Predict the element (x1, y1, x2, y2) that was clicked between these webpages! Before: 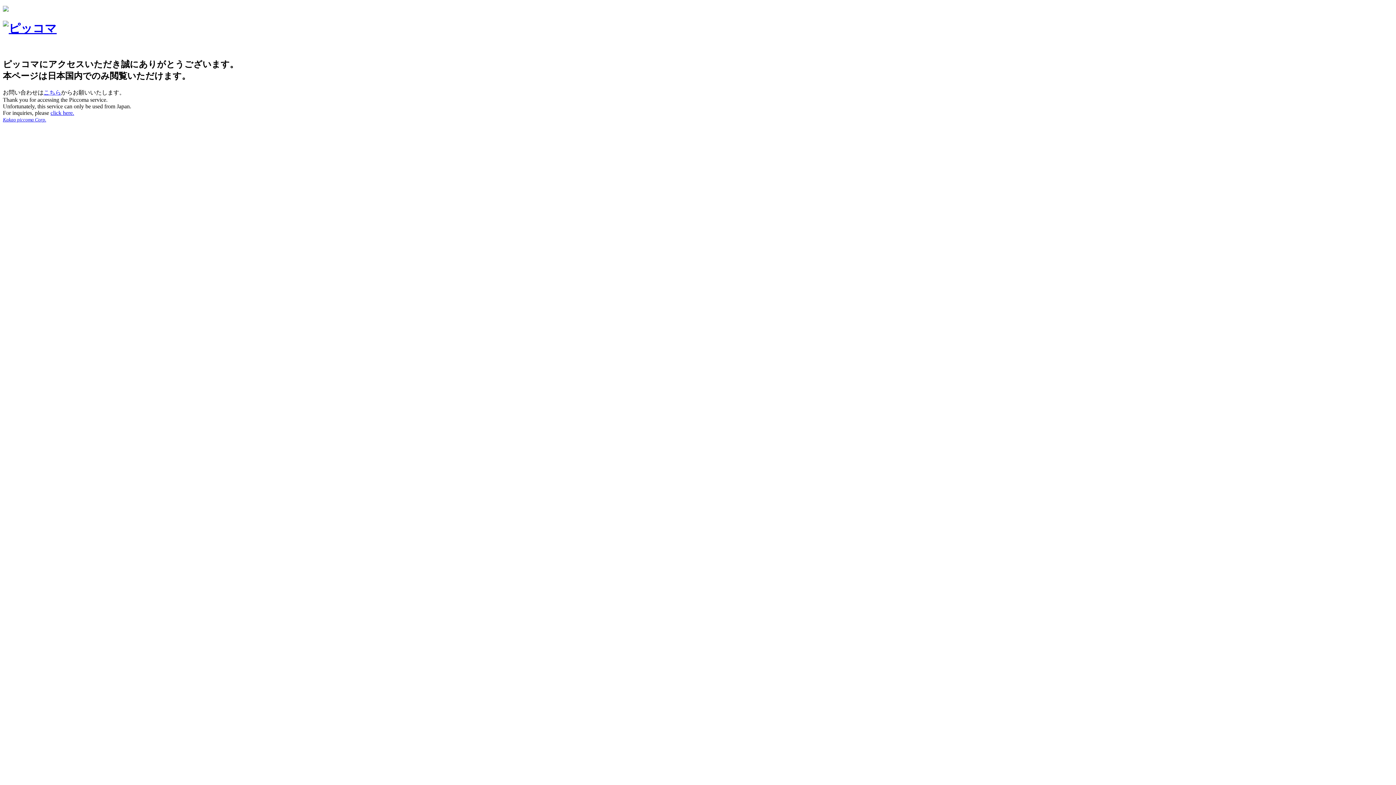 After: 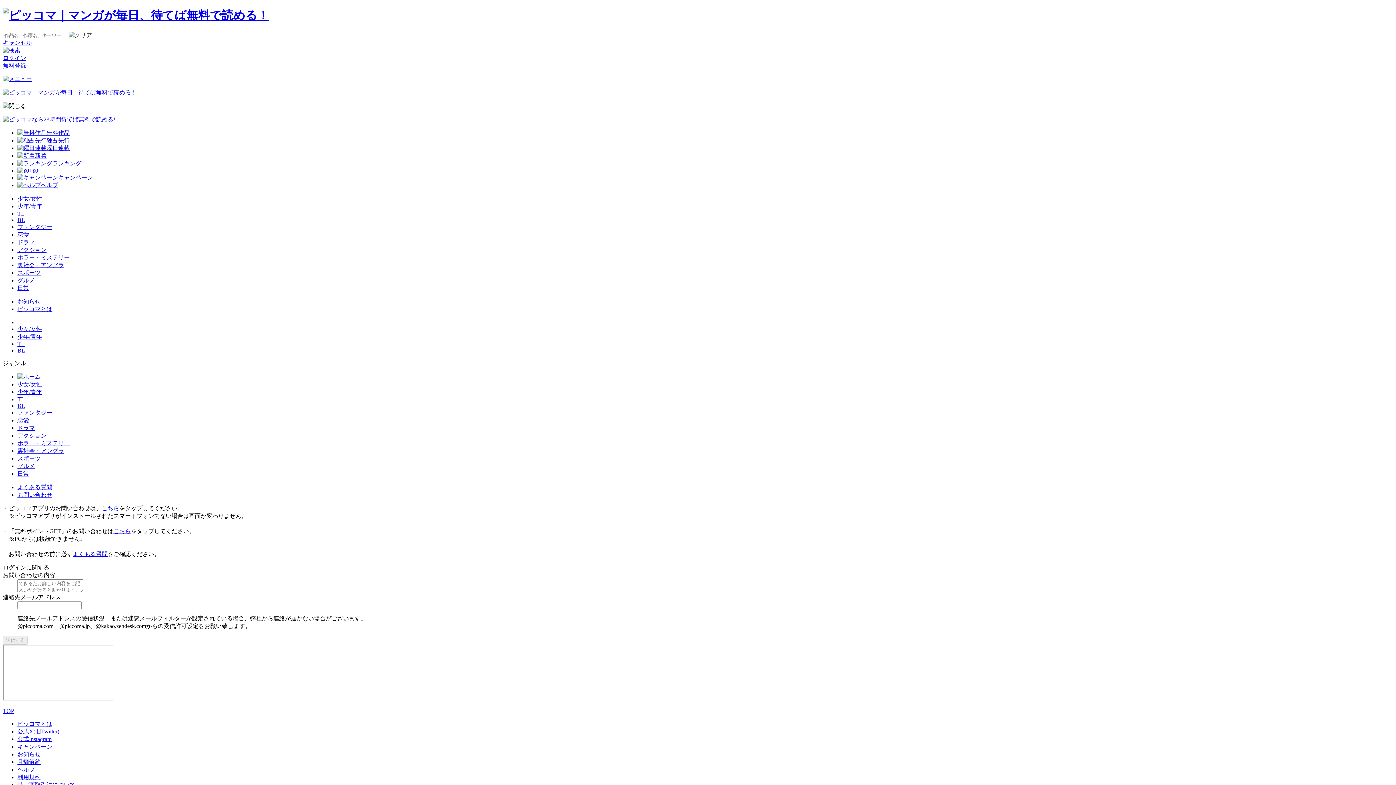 Action: bbox: (50, 109, 74, 115) label: click here.